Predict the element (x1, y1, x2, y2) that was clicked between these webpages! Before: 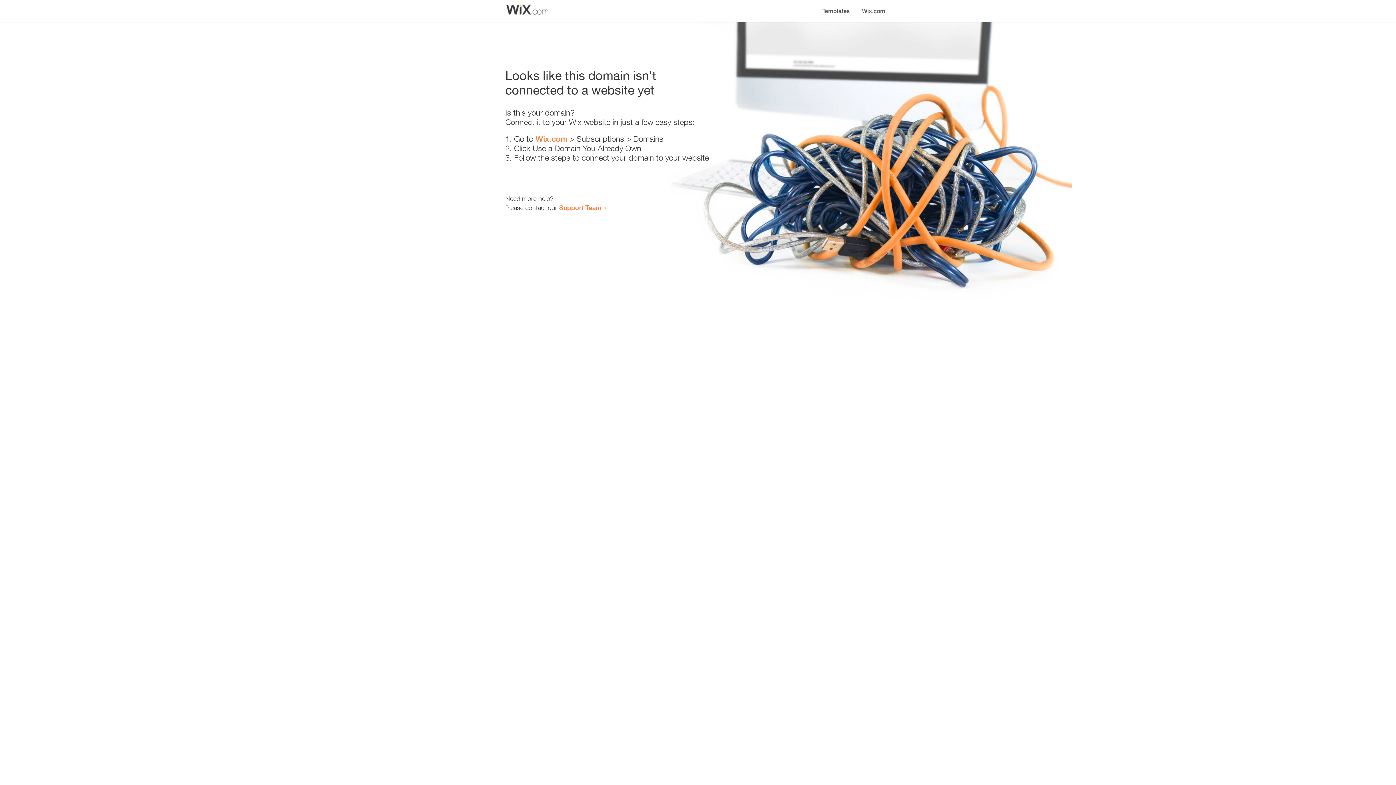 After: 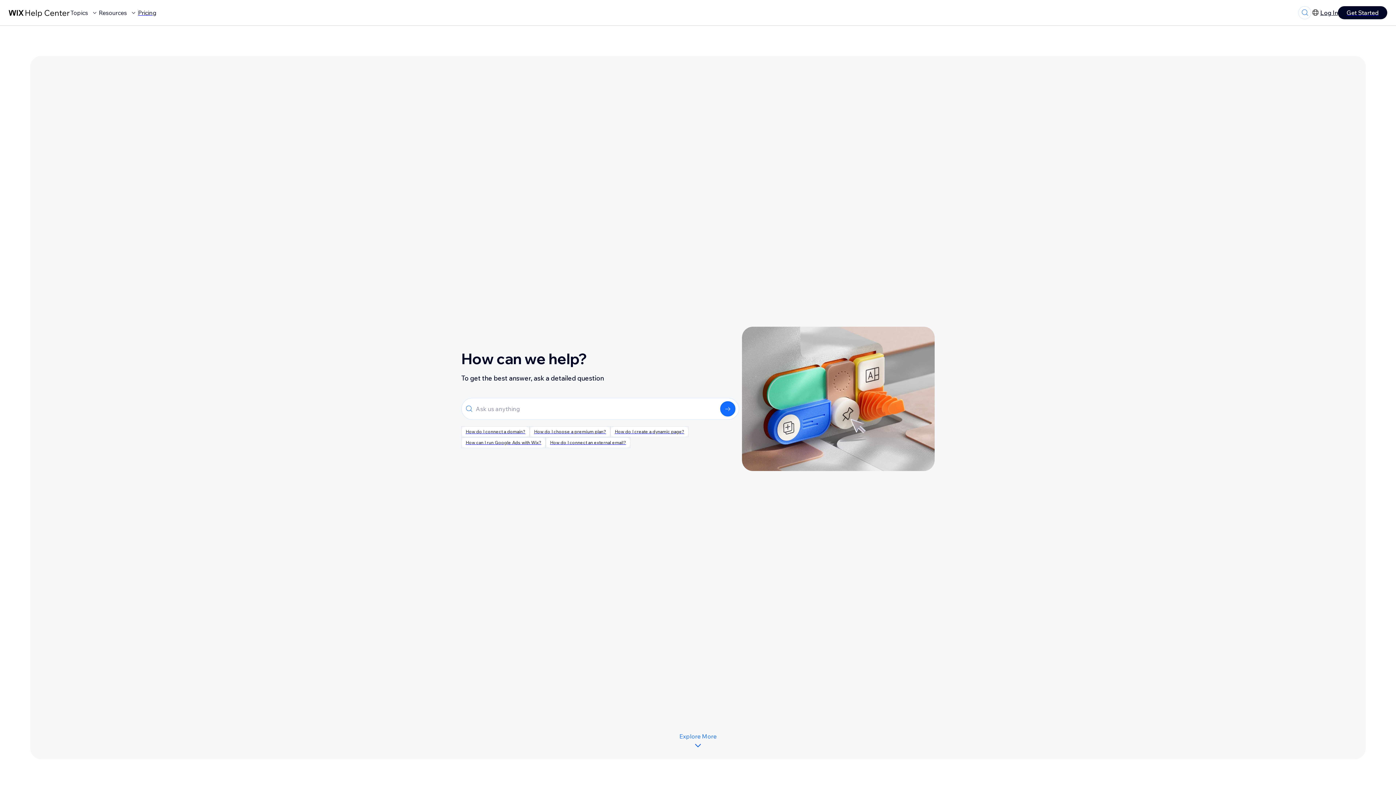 Action: bbox: (559, 203, 601, 211) label: Support Team